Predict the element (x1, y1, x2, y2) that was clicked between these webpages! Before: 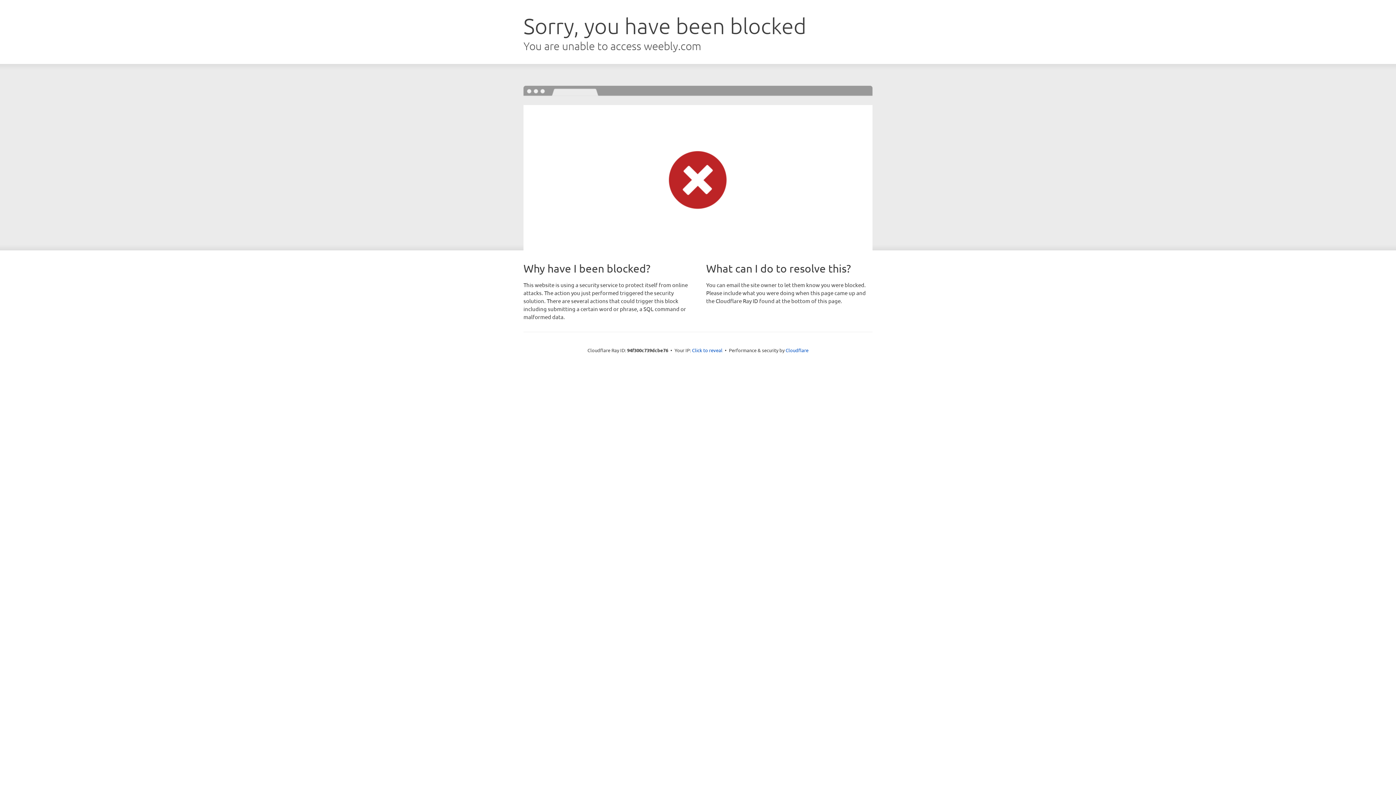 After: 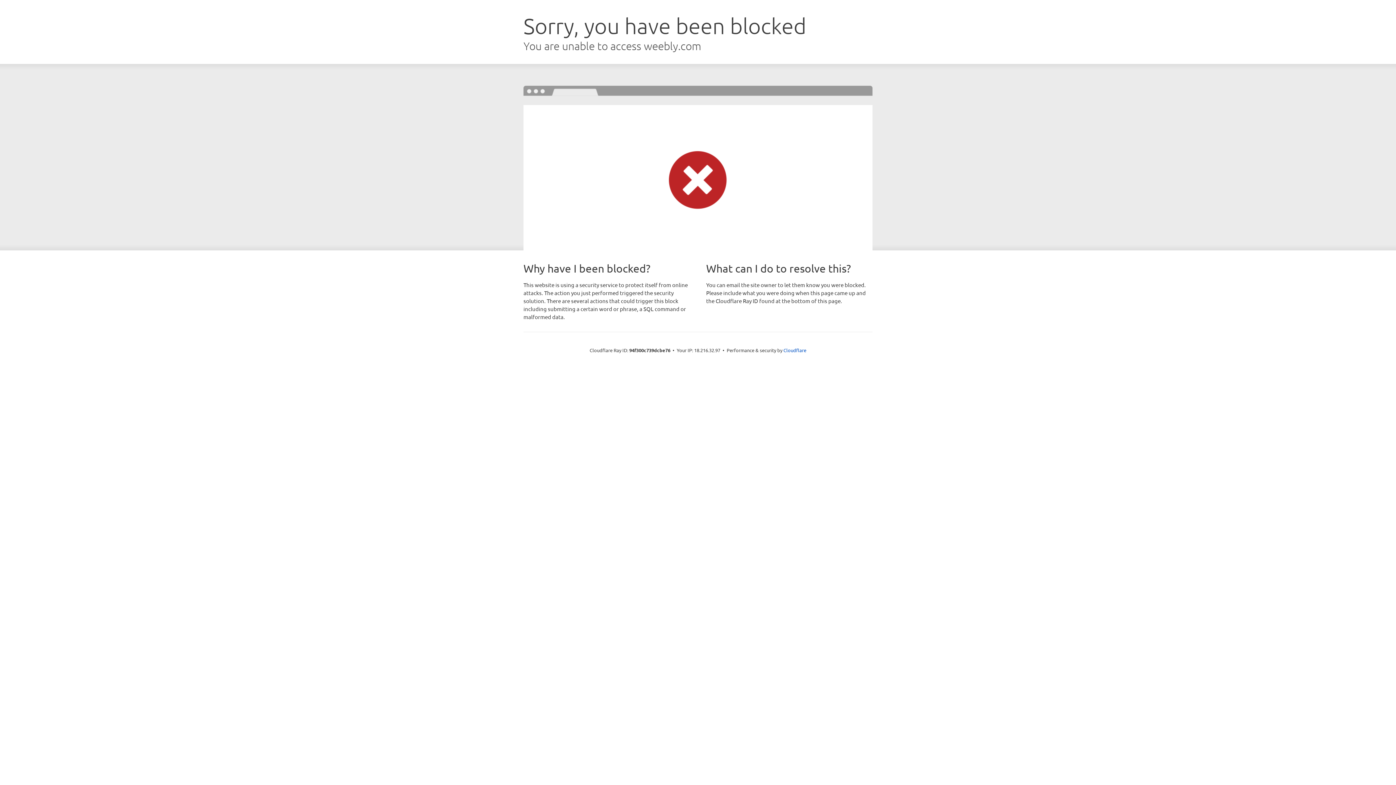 Action: label: Click to reveal bbox: (692, 346, 722, 353)